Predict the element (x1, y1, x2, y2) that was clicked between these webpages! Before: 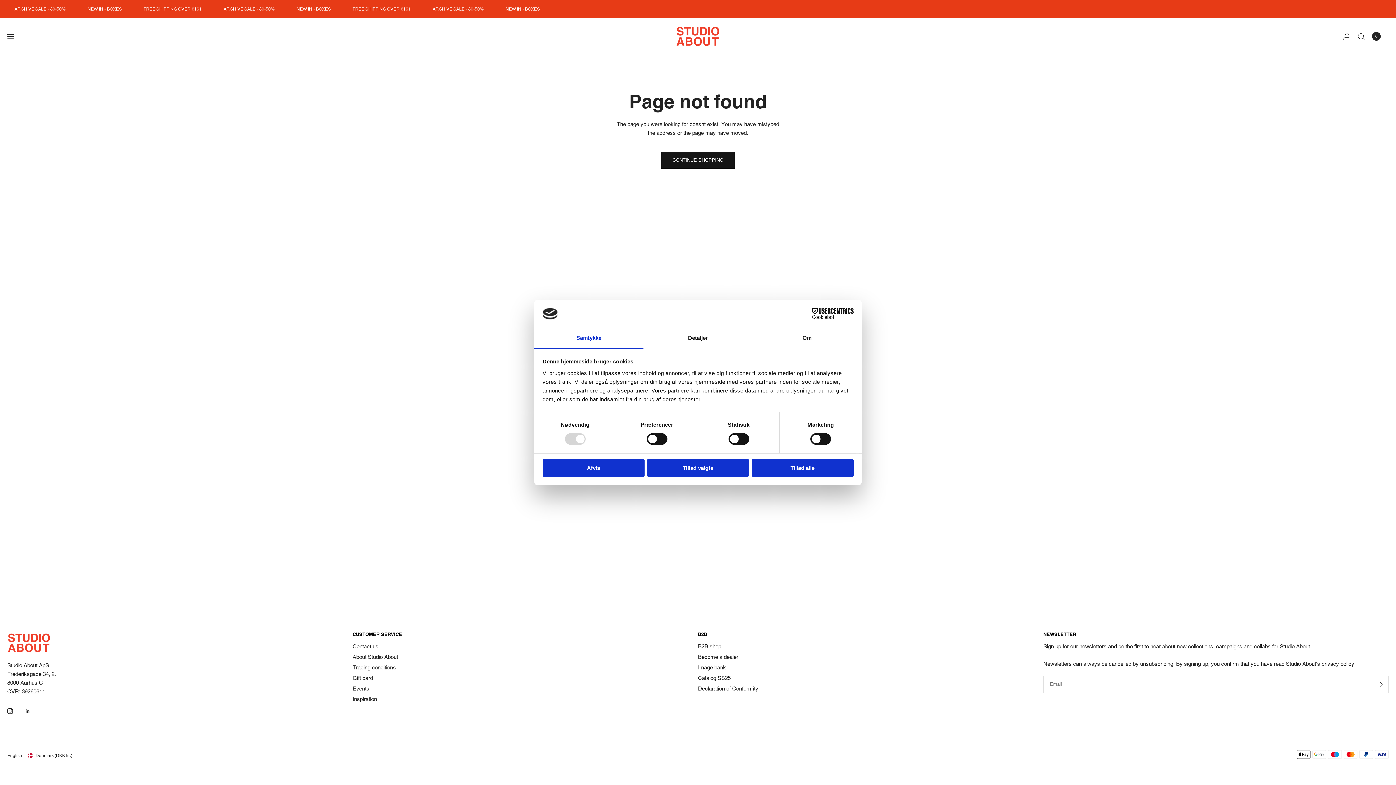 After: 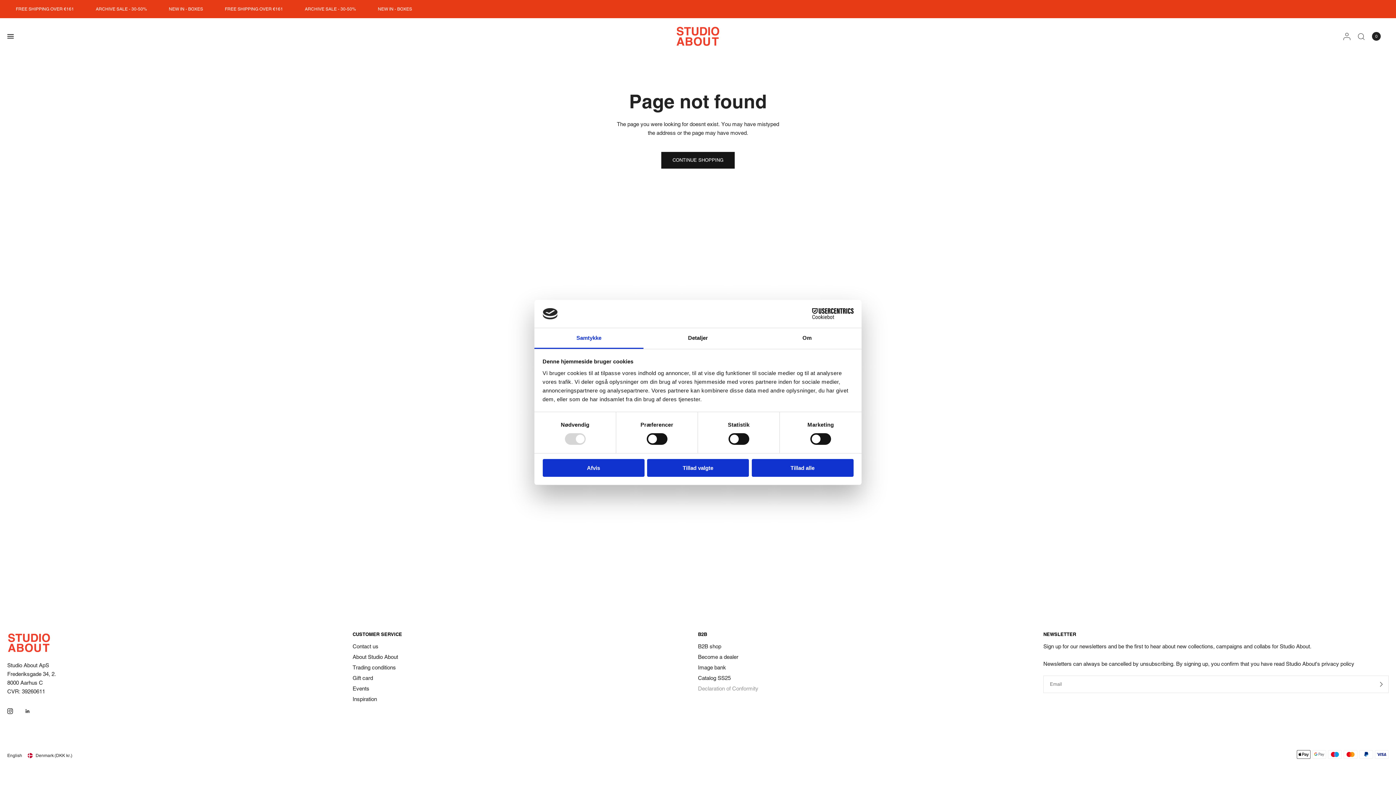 Action: bbox: (698, 685, 758, 691) label: Declaration of Conformity